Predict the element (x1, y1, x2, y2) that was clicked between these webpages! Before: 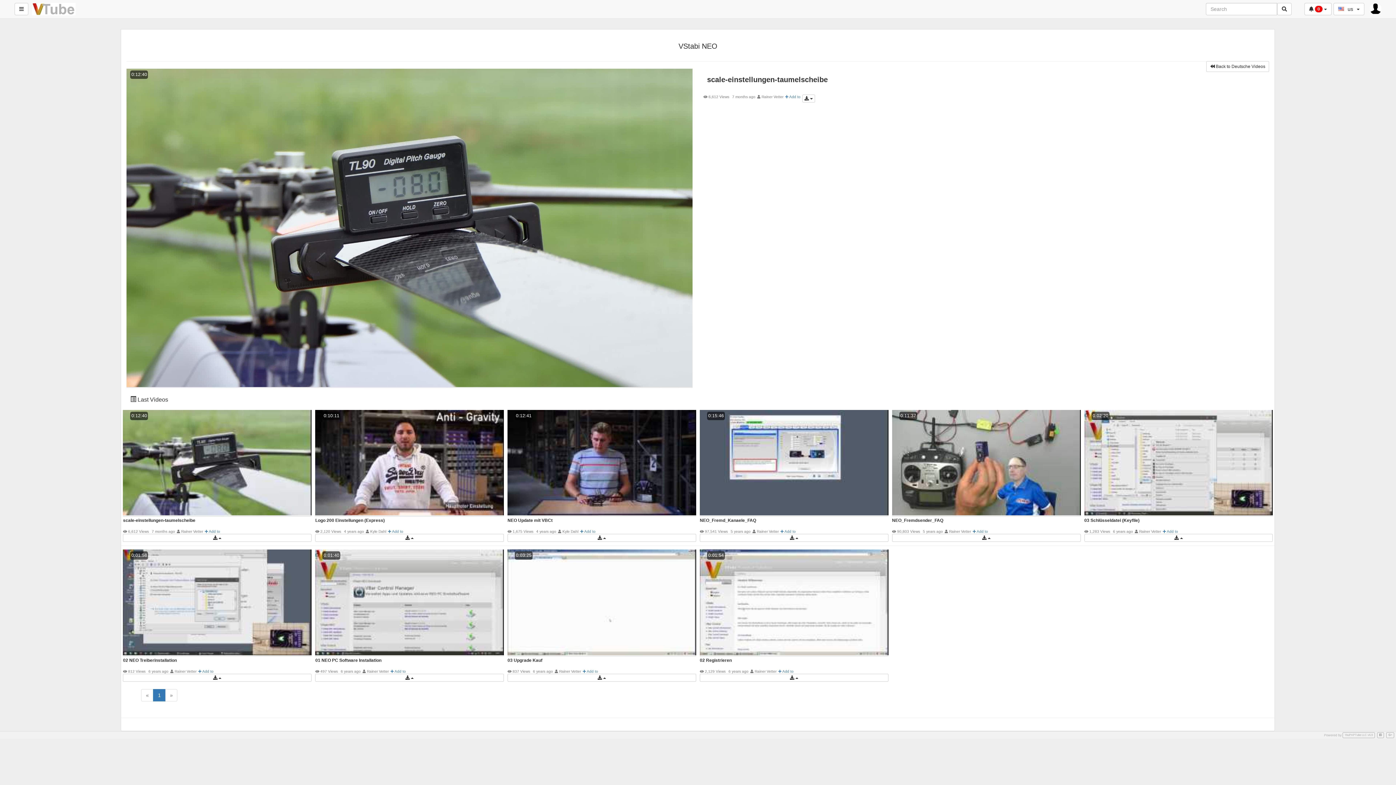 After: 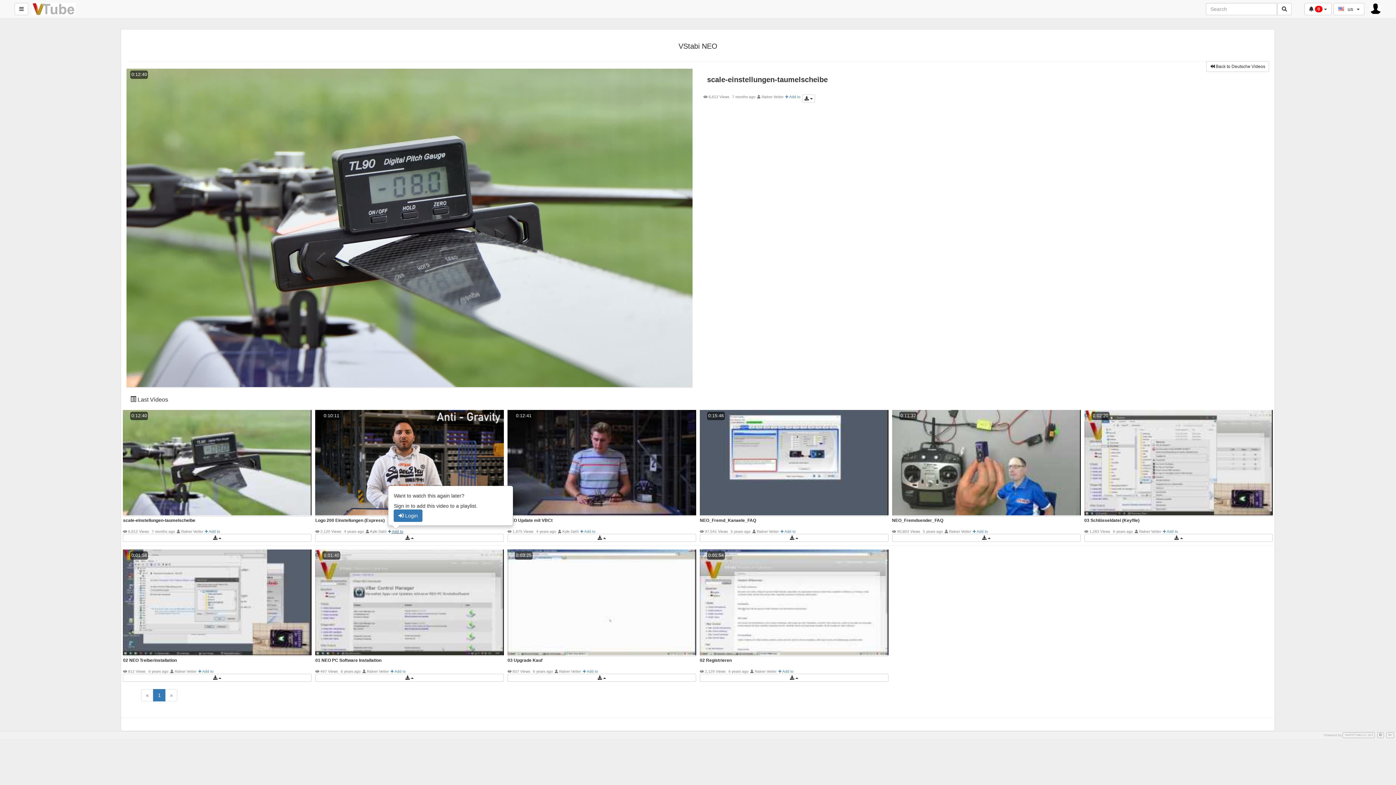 Action: label:  Add to bbox: (388, 529, 403, 533)